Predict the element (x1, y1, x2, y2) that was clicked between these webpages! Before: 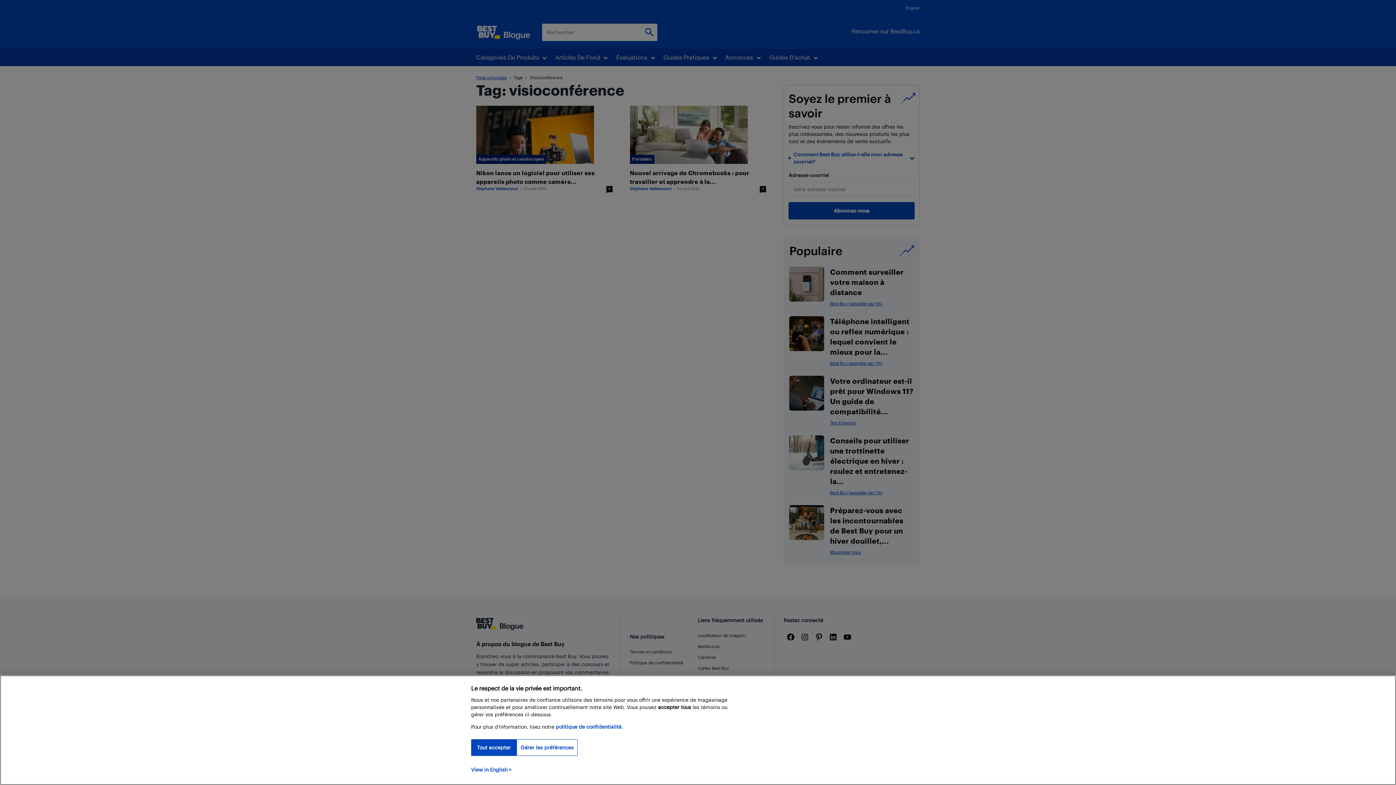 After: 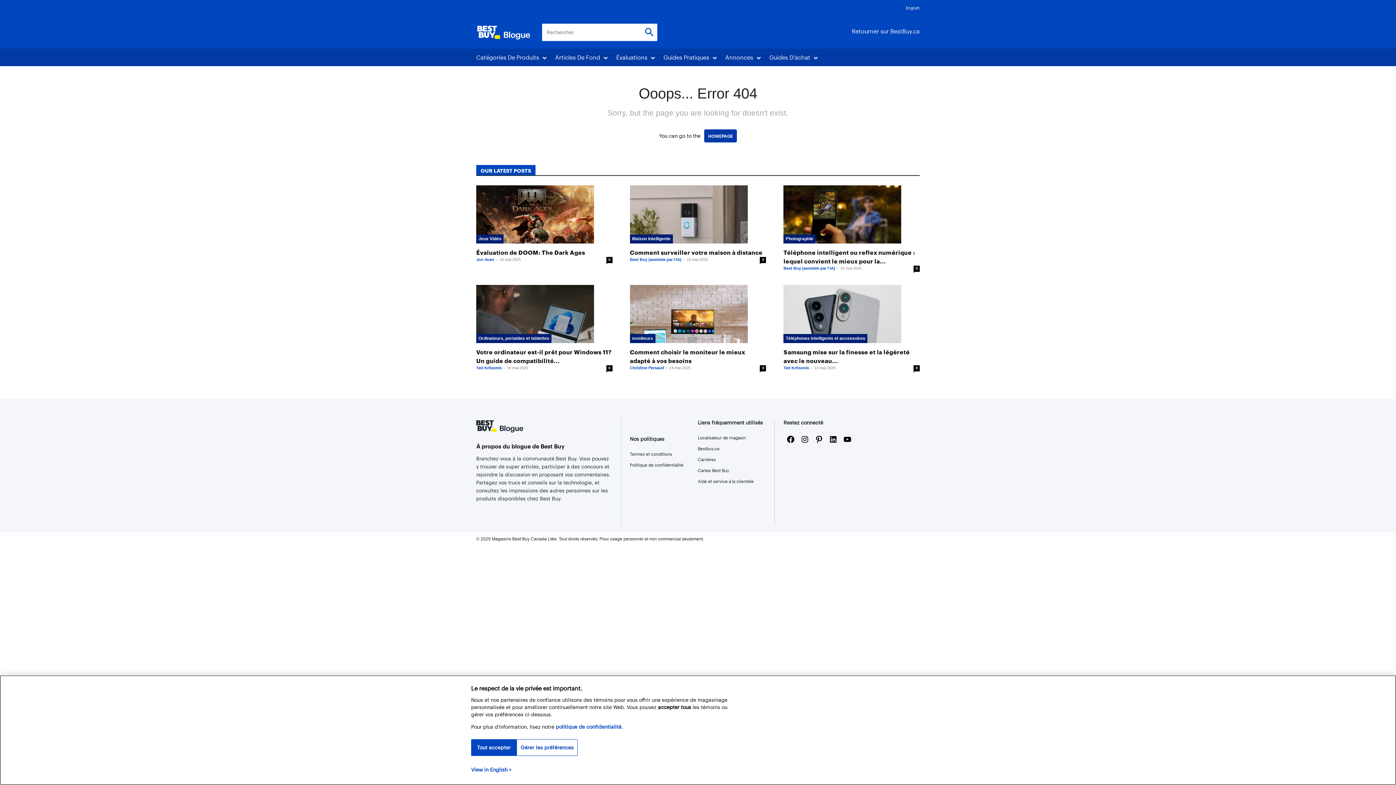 Action: bbox: (471, 766, 511, 773) label: politique de confidentialité